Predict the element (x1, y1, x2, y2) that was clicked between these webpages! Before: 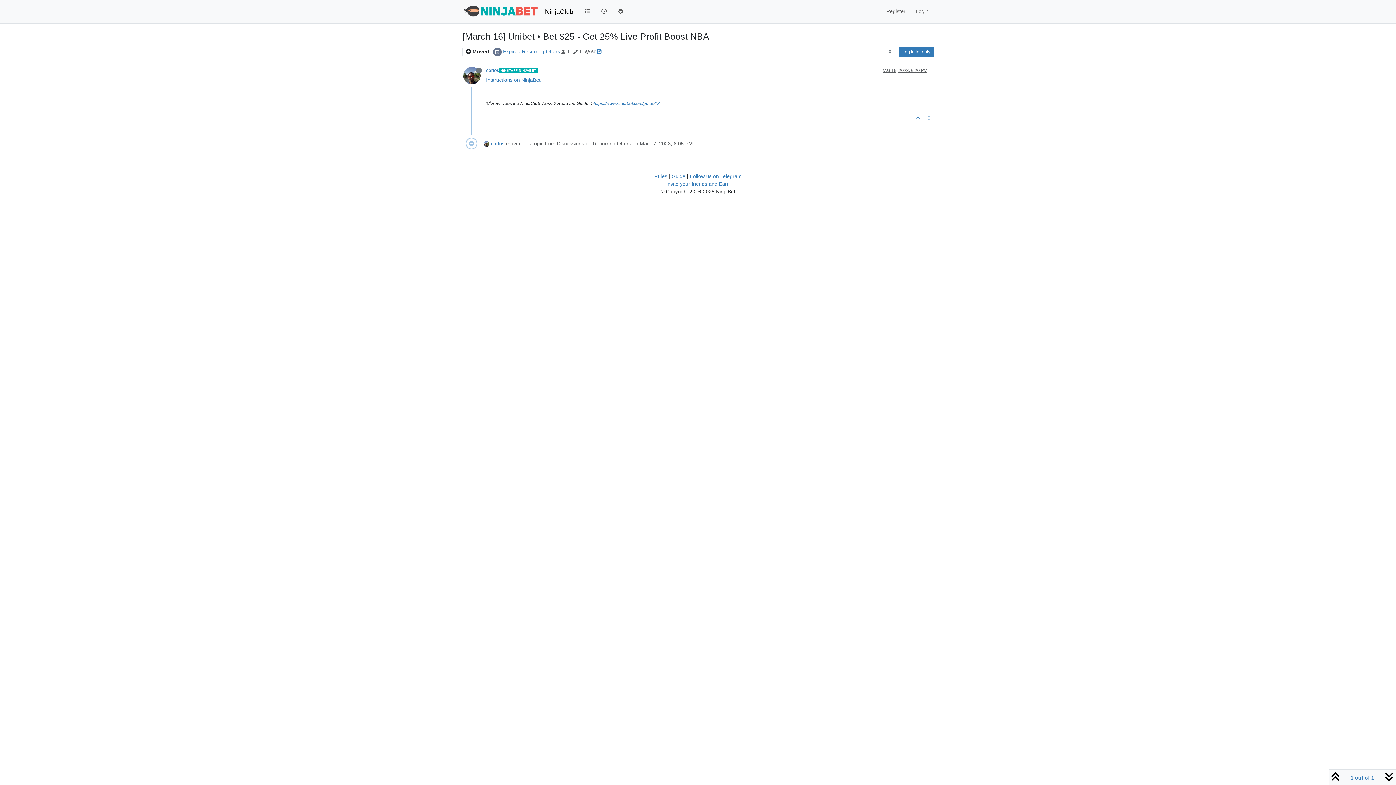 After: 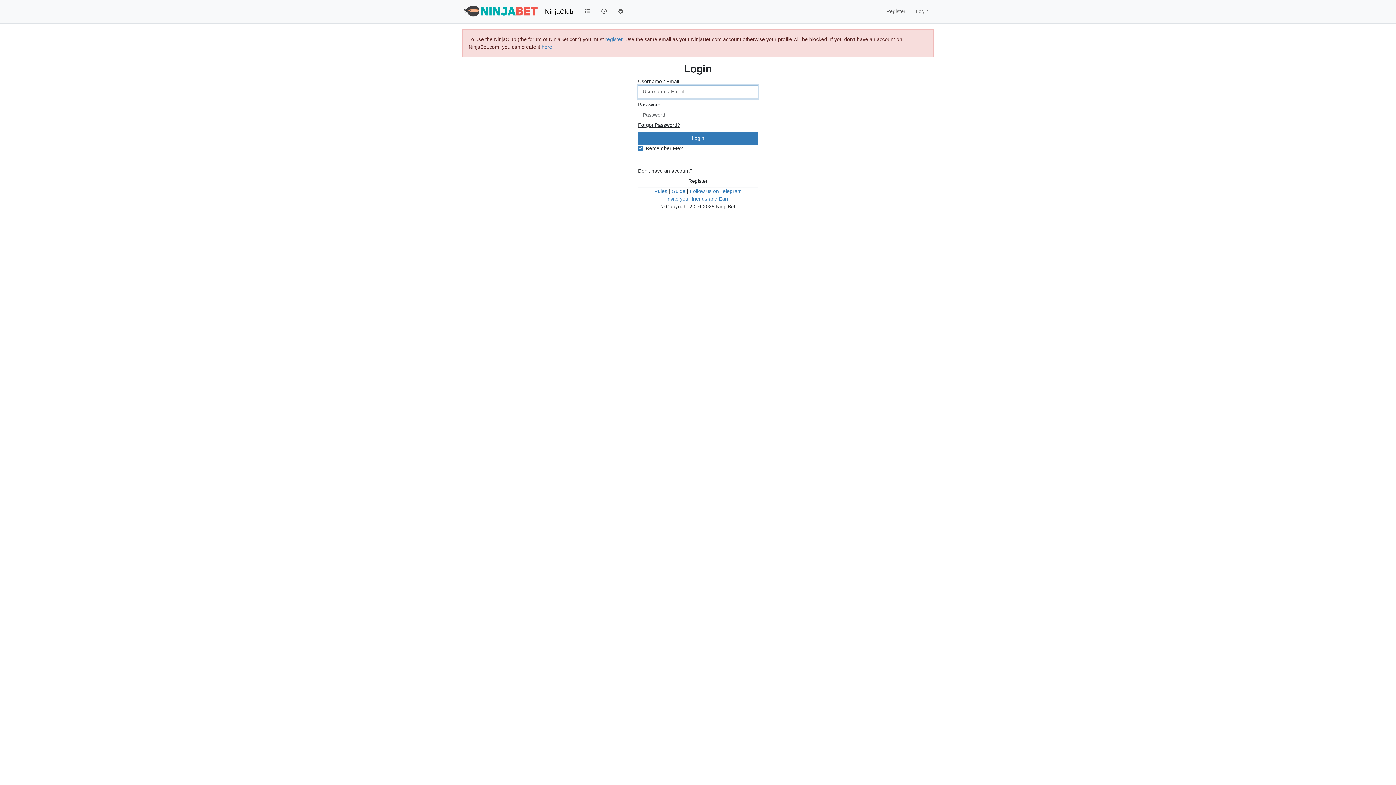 Action: label: carlos bbox: (490, 140, 504, 146)